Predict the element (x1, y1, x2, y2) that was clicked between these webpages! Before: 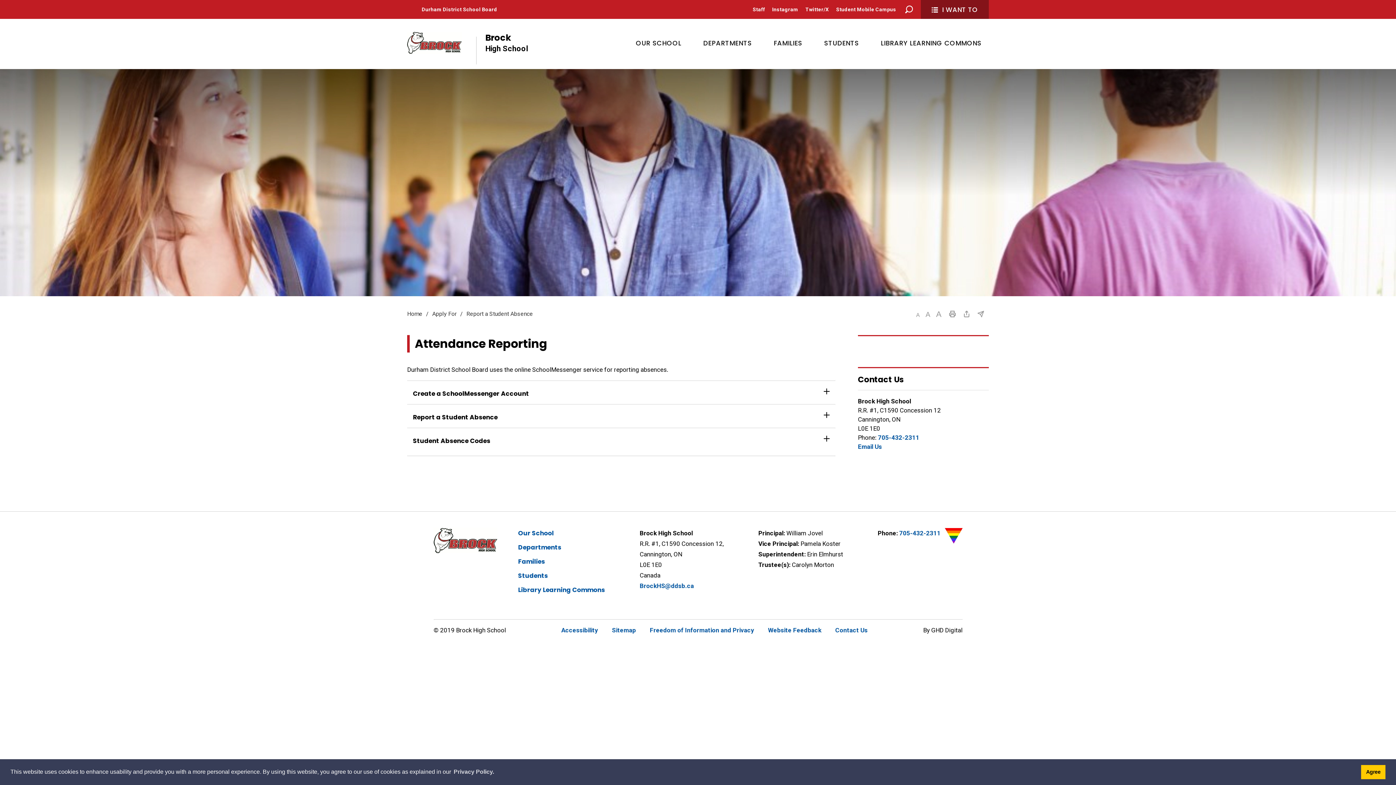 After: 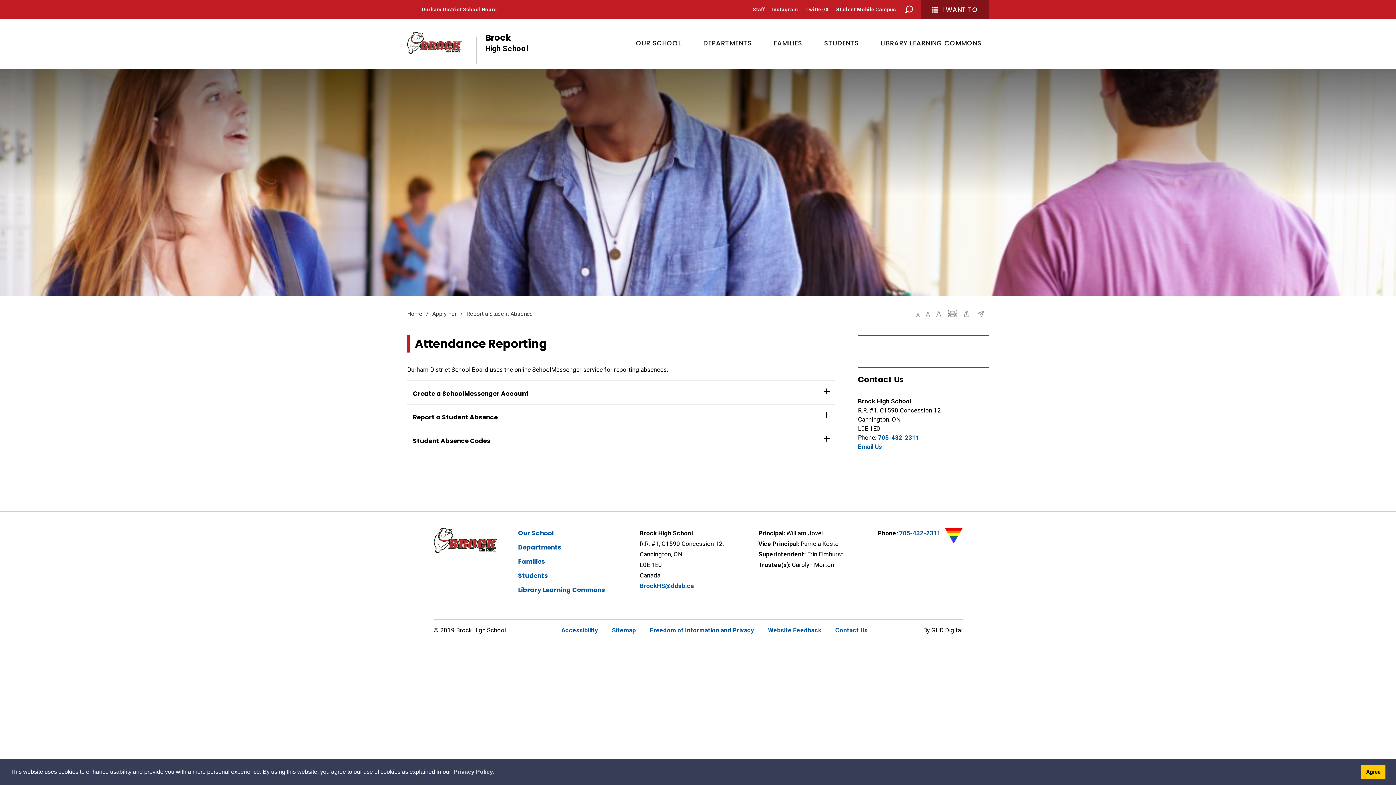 Action: bbox: (949, 310, 956, 317)